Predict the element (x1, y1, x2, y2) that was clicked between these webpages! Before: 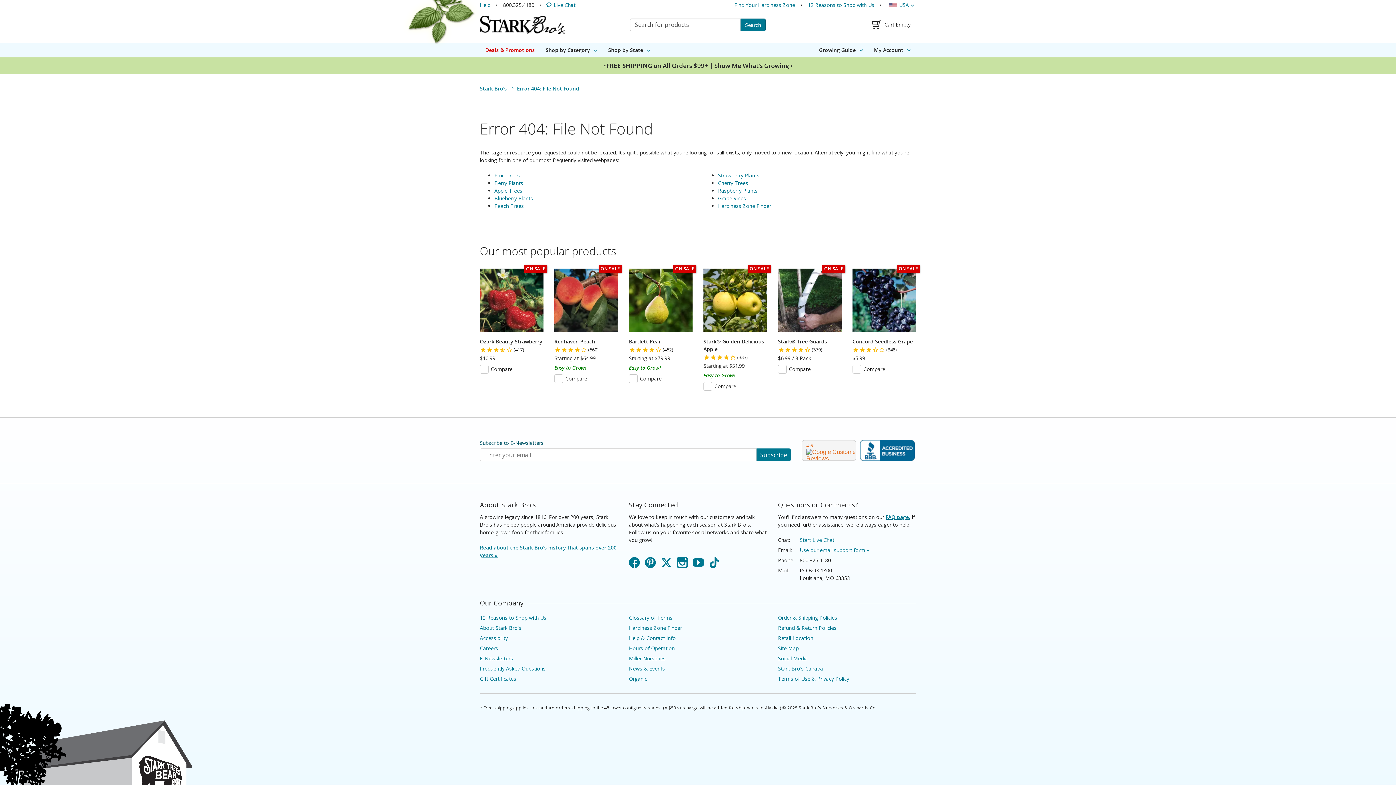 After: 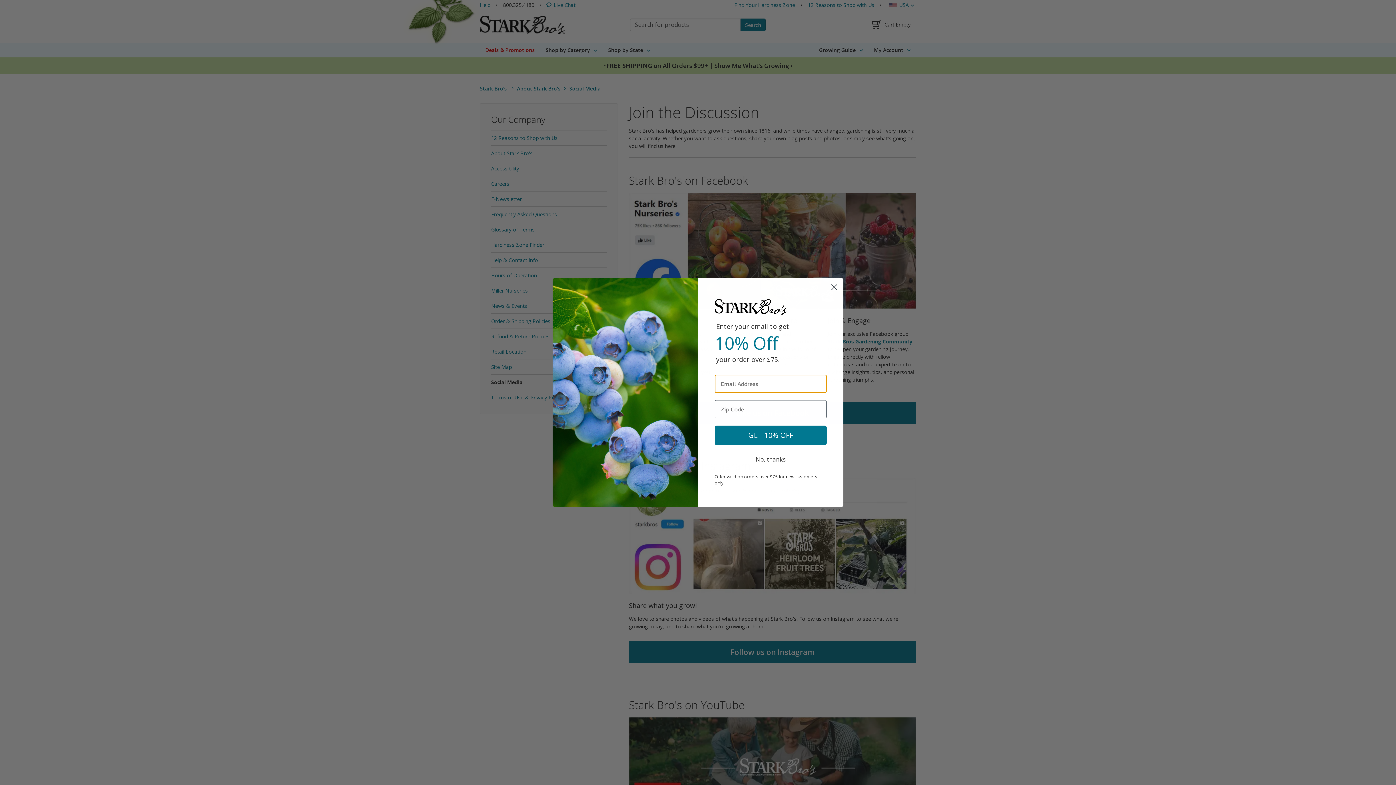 Action: bbox: (778, 655, 808, 662) label: Social Media